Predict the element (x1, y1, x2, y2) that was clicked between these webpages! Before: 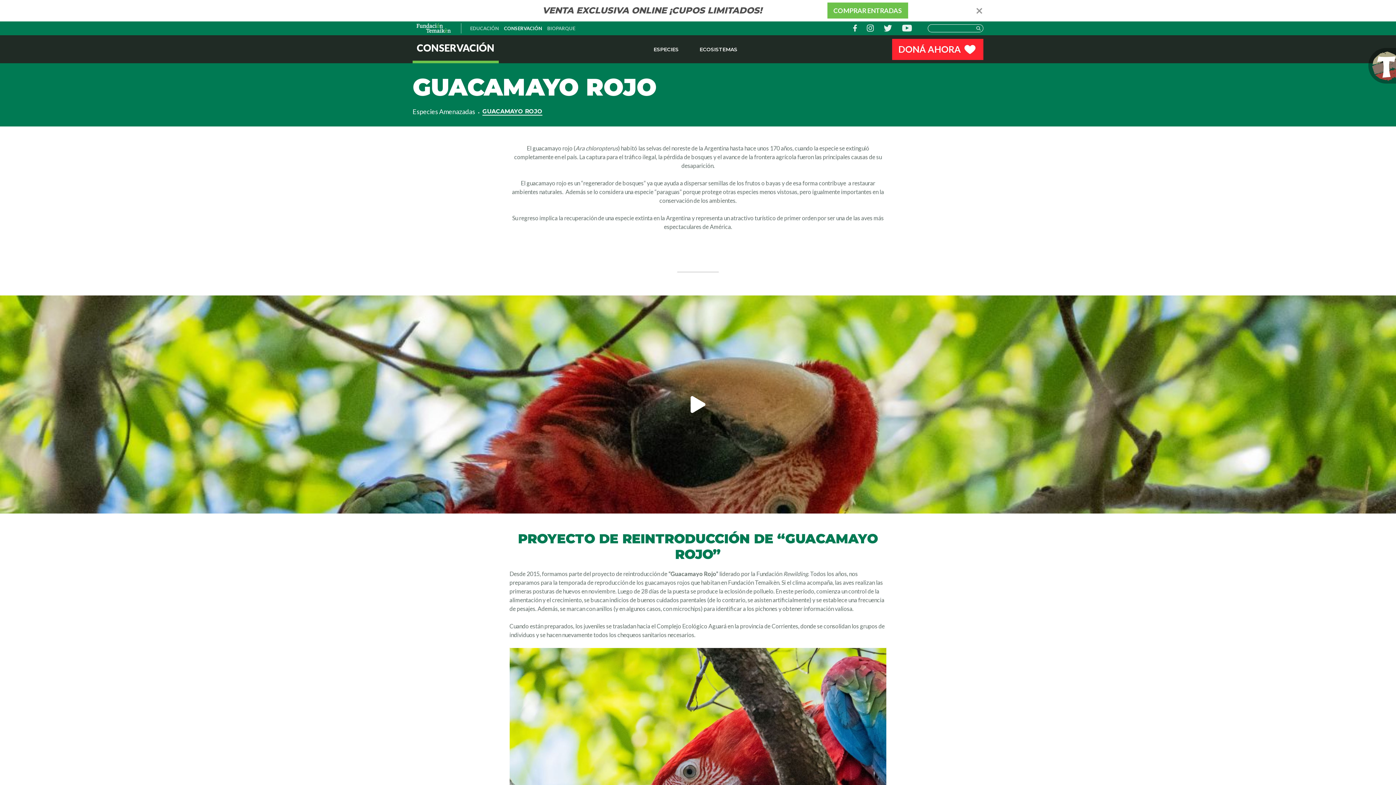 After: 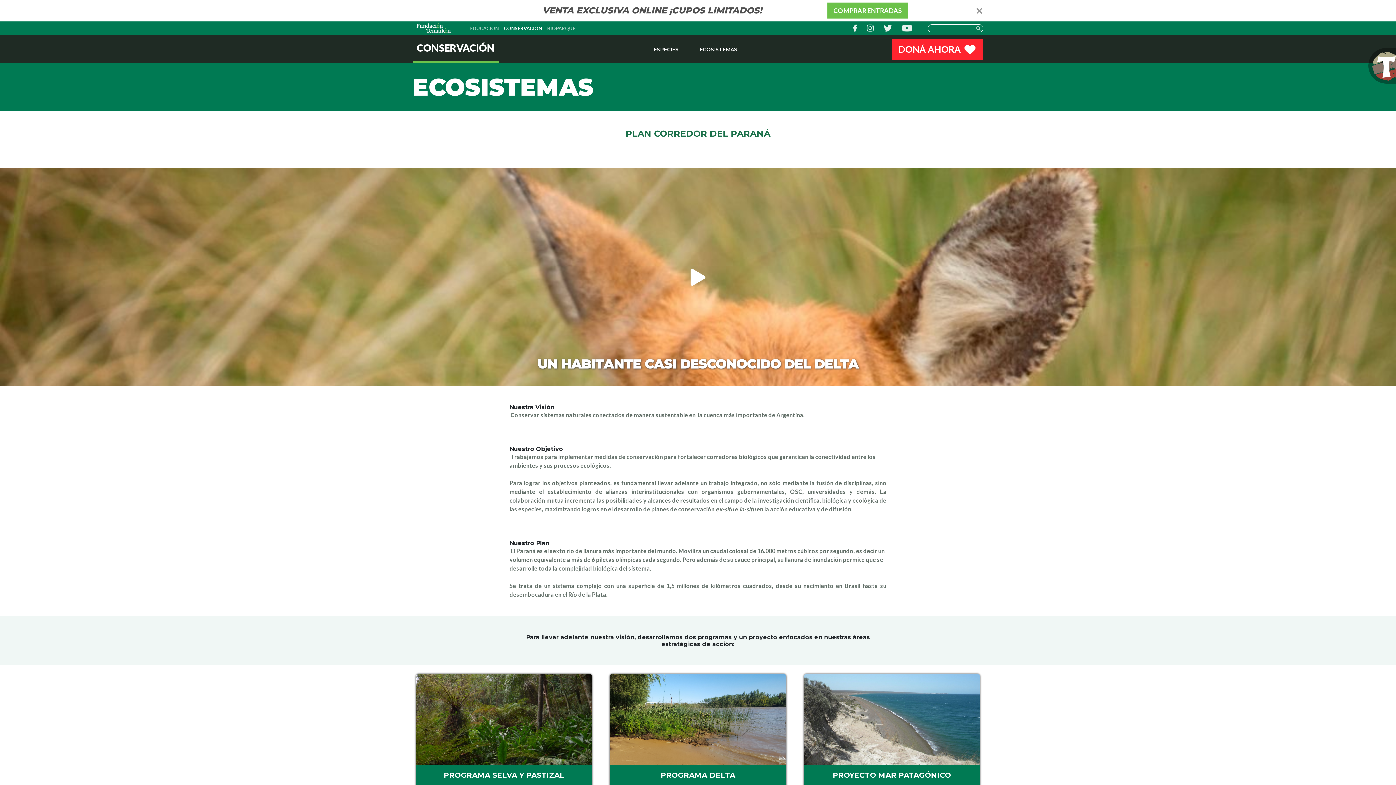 Action: label: ECOSISTEMAS bbox: (689, 35, 748, 63)